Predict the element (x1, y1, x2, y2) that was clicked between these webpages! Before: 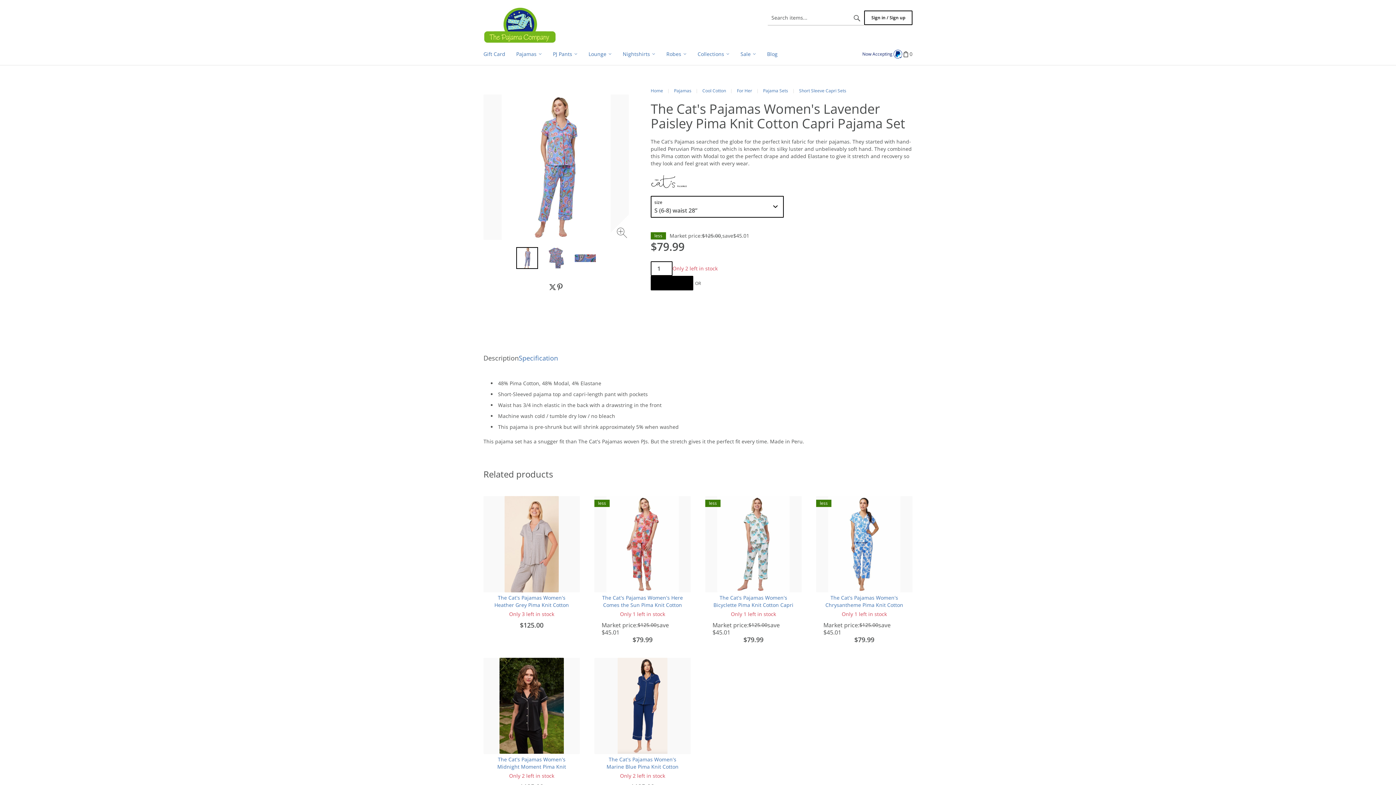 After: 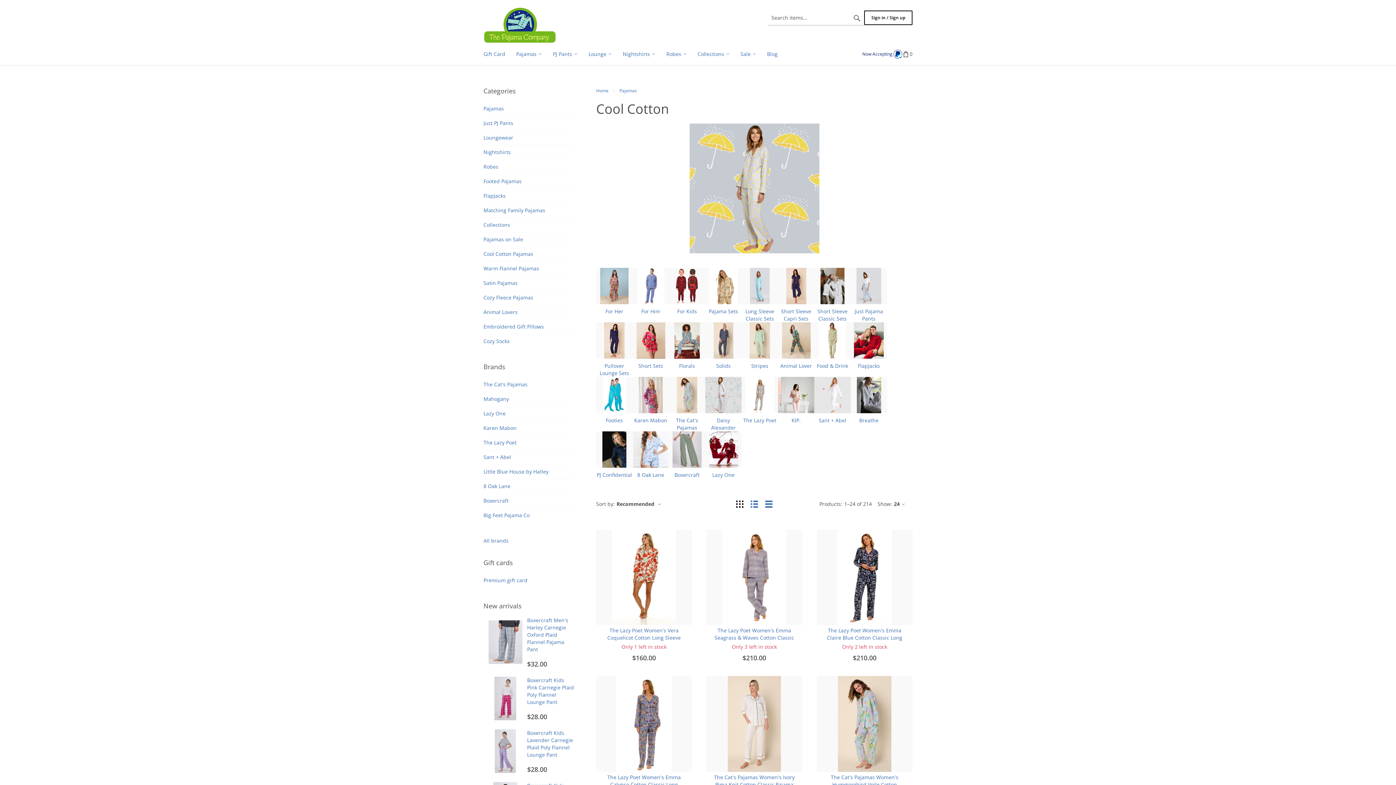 Action: bbox: (702, 87, 726, 93) label: Cool Cotton